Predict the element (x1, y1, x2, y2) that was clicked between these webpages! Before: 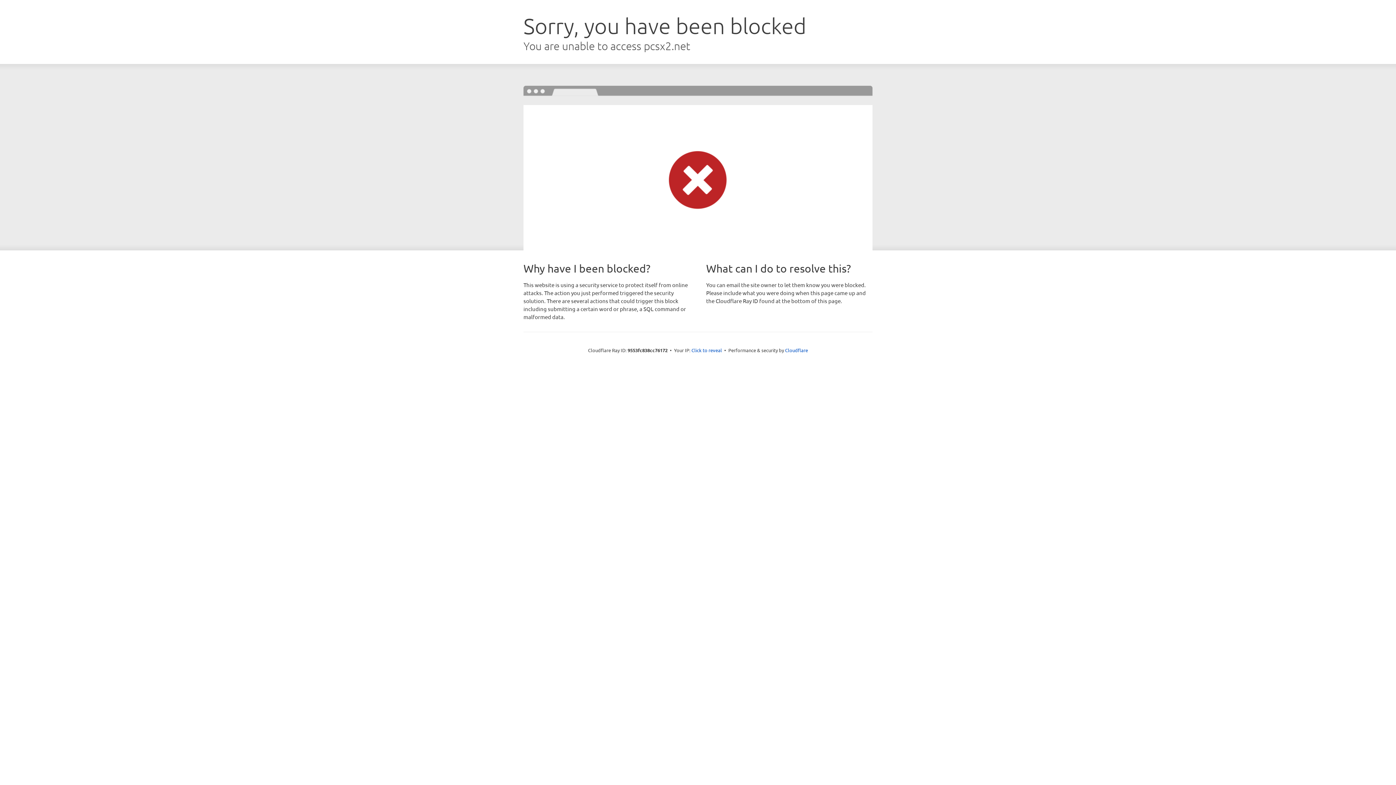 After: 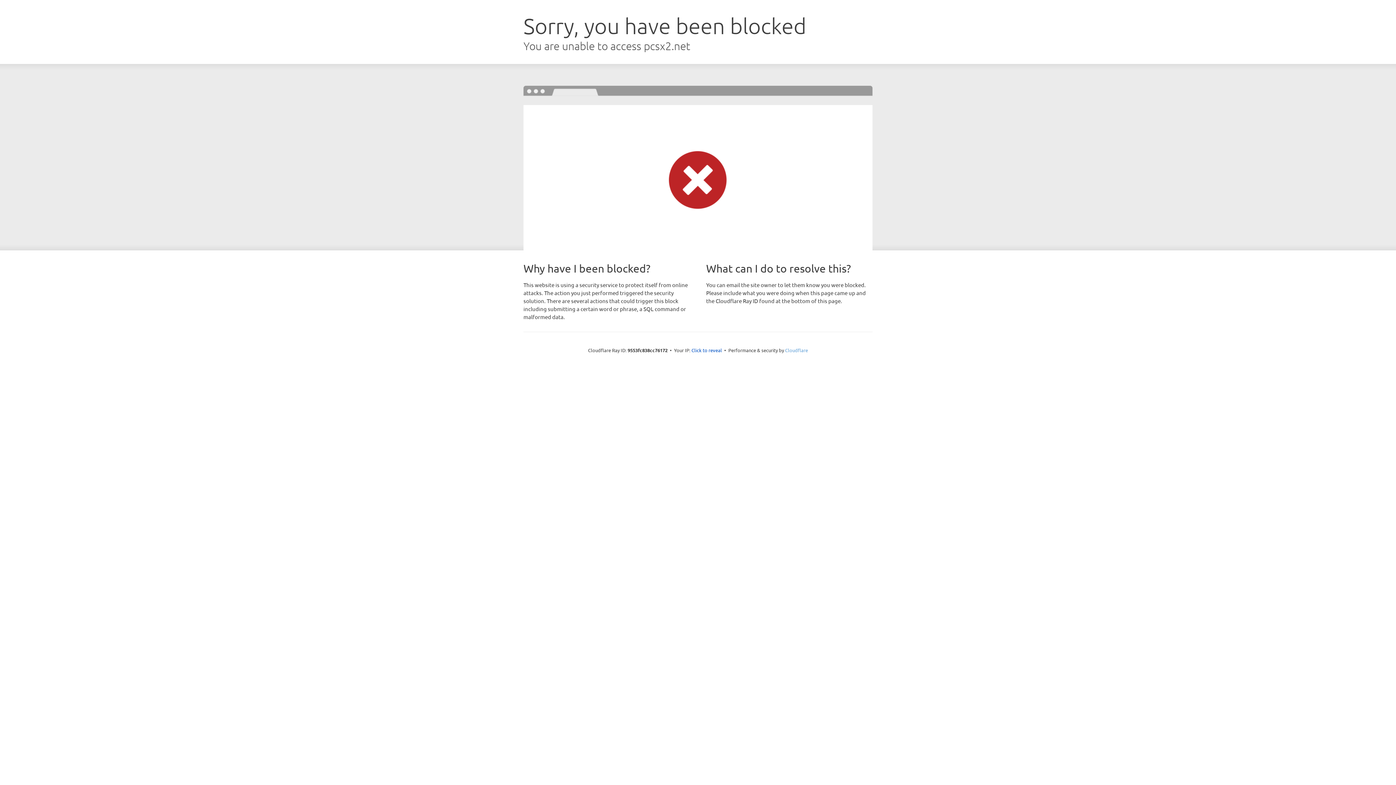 Action: label: Cloudflare bbox: (785, 347, 808, 353)